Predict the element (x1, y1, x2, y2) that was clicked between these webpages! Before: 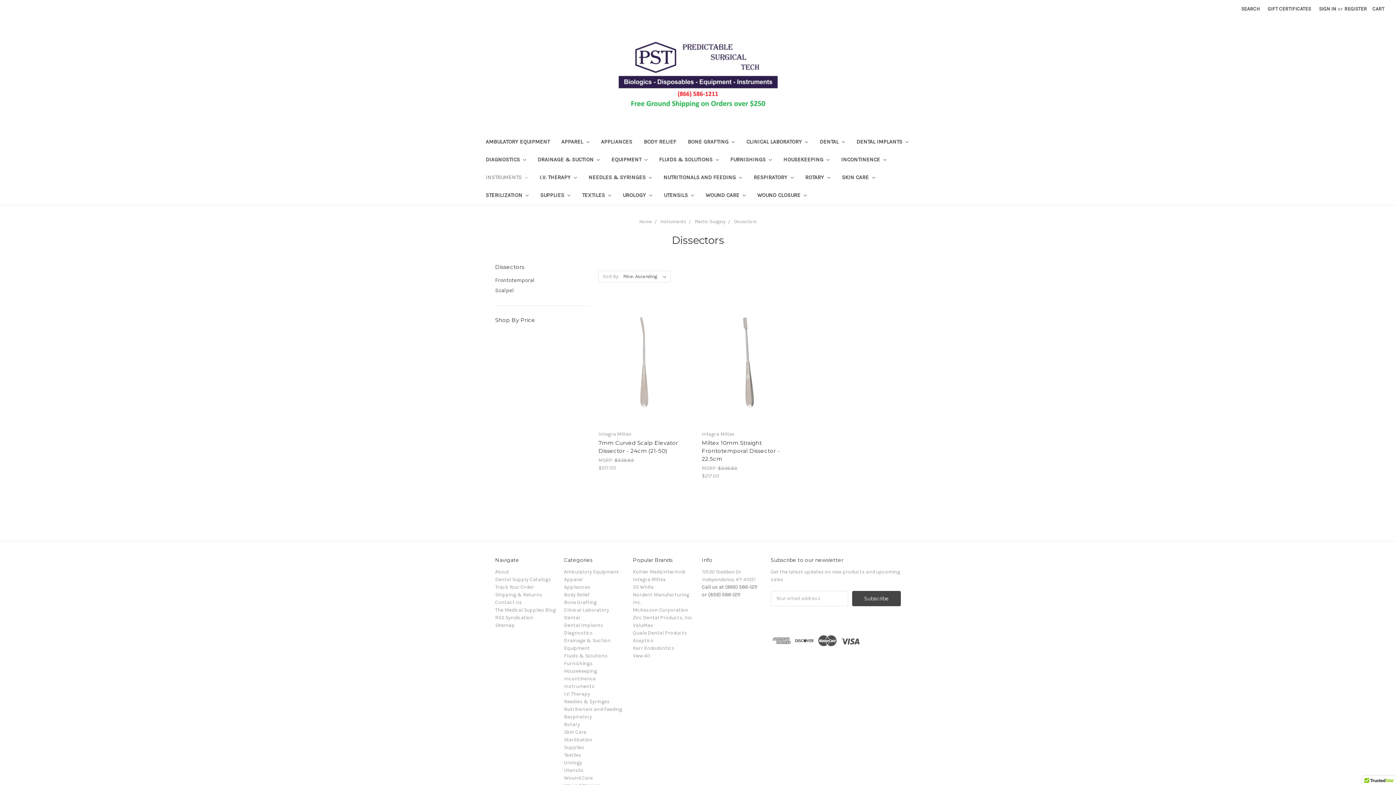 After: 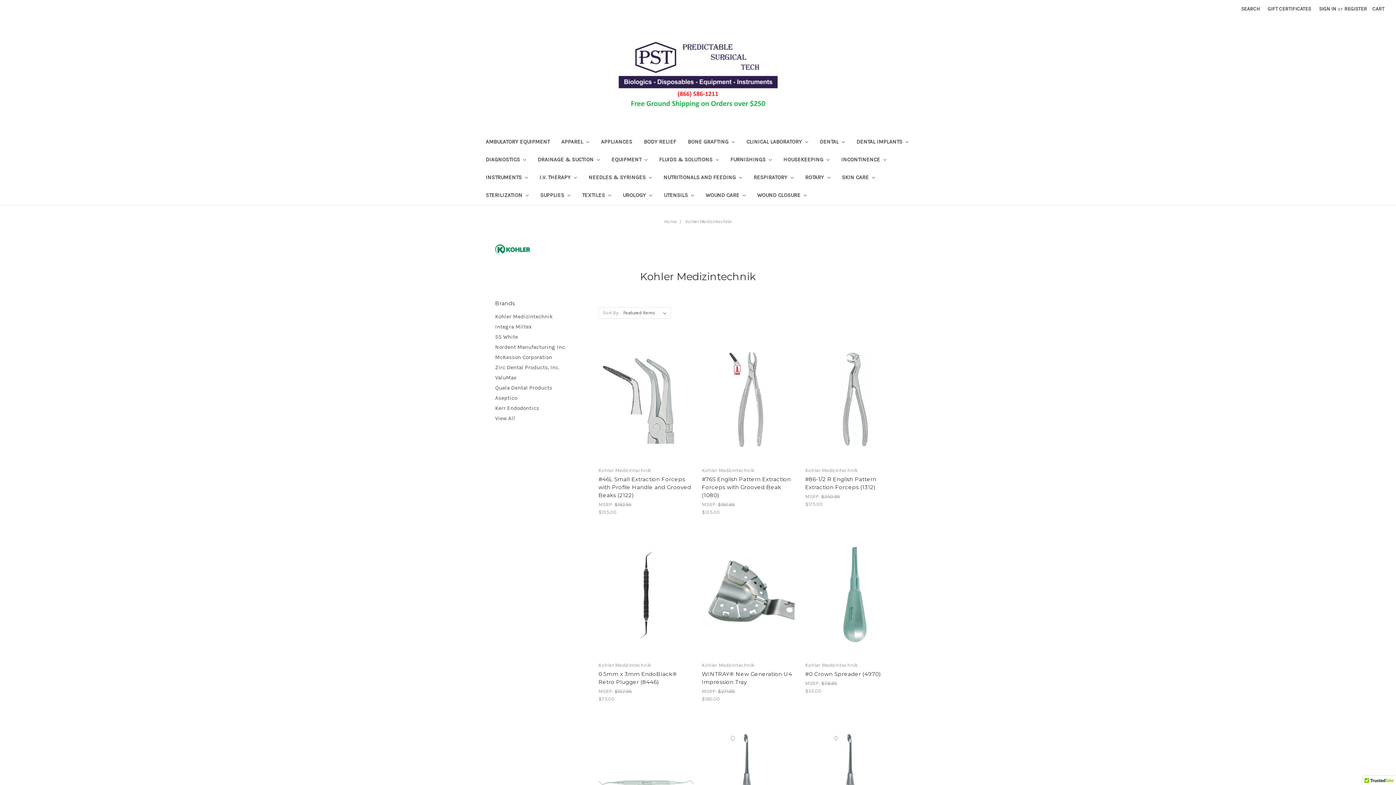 Action: label: Kohler Medizintechnik bbox: (633, 569, 685, 575)